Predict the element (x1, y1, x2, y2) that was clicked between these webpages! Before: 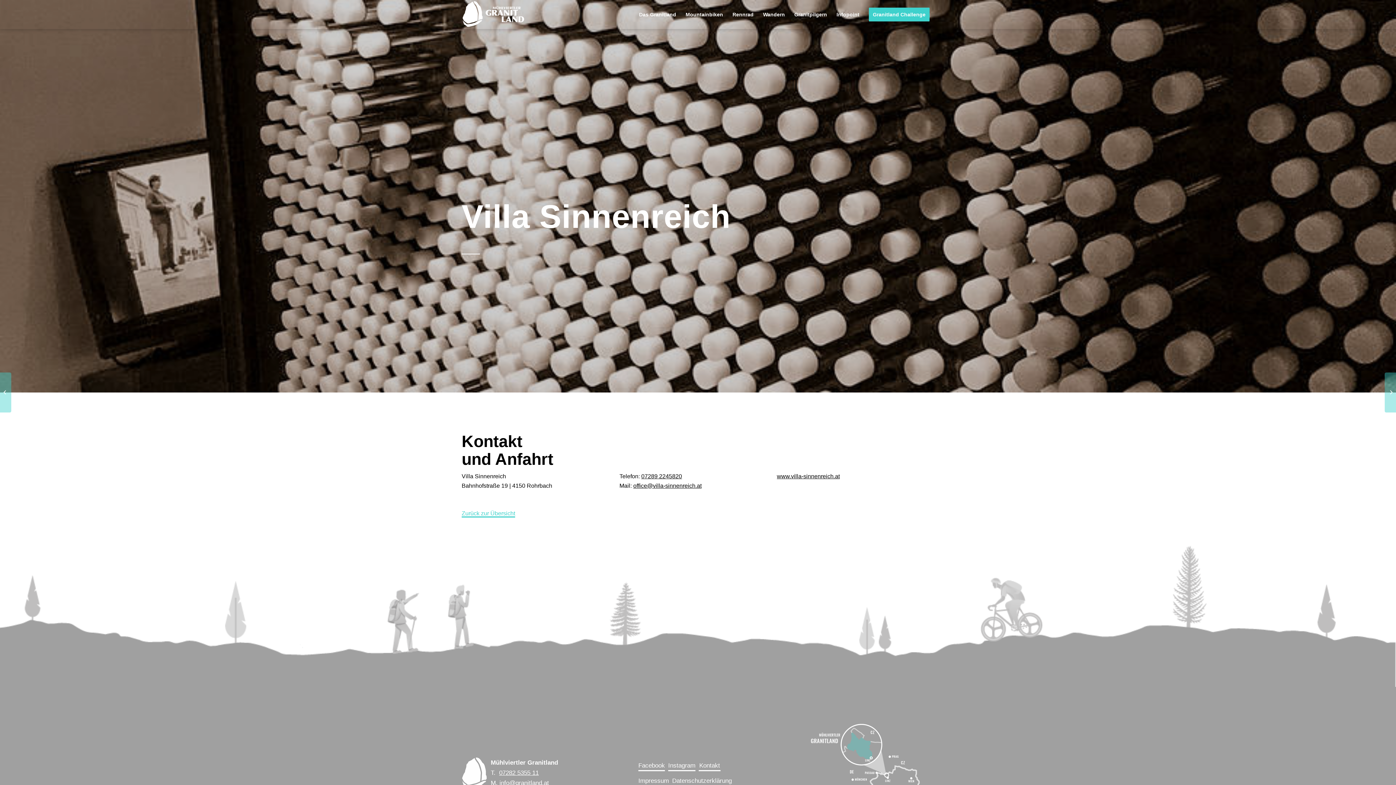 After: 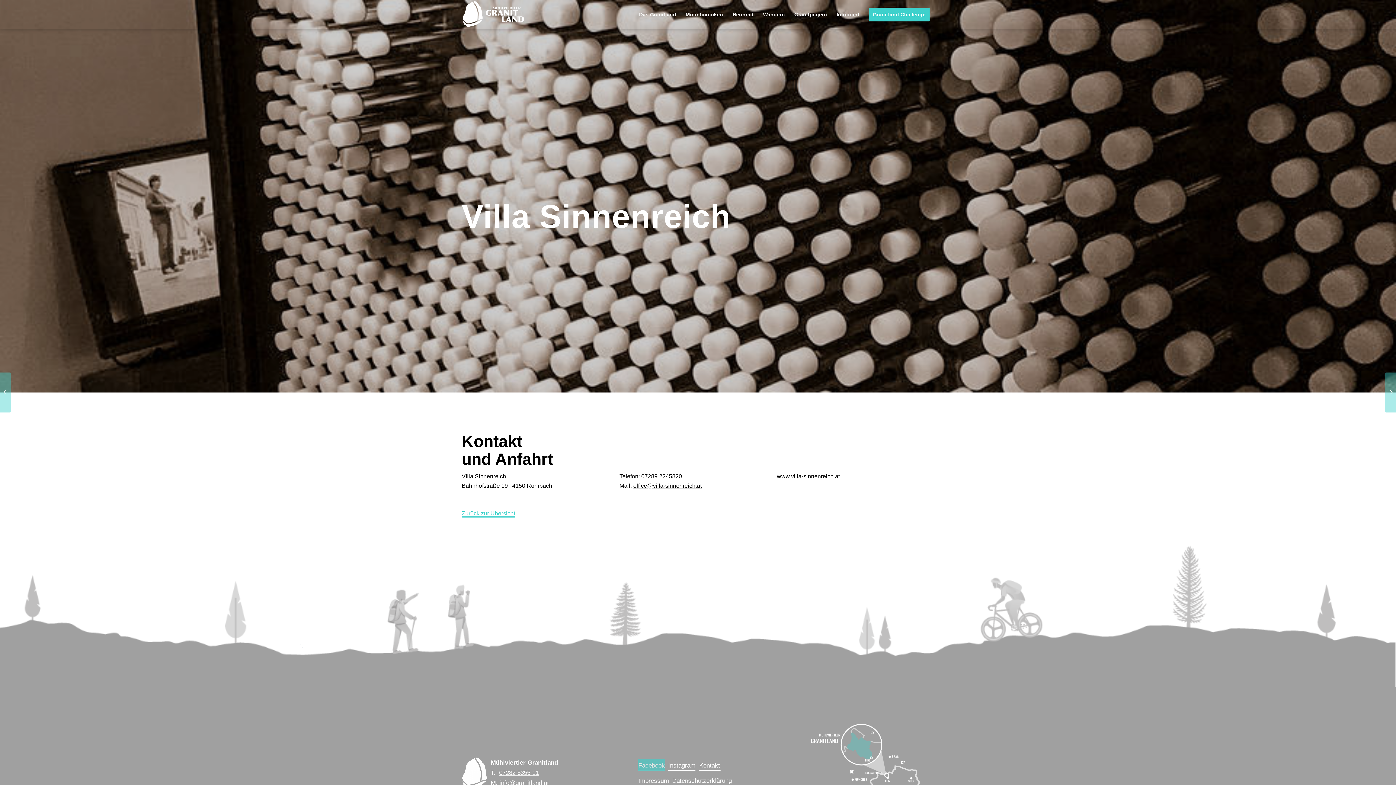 Action: bbox: (638, 759, 665, 771) label: Facebook